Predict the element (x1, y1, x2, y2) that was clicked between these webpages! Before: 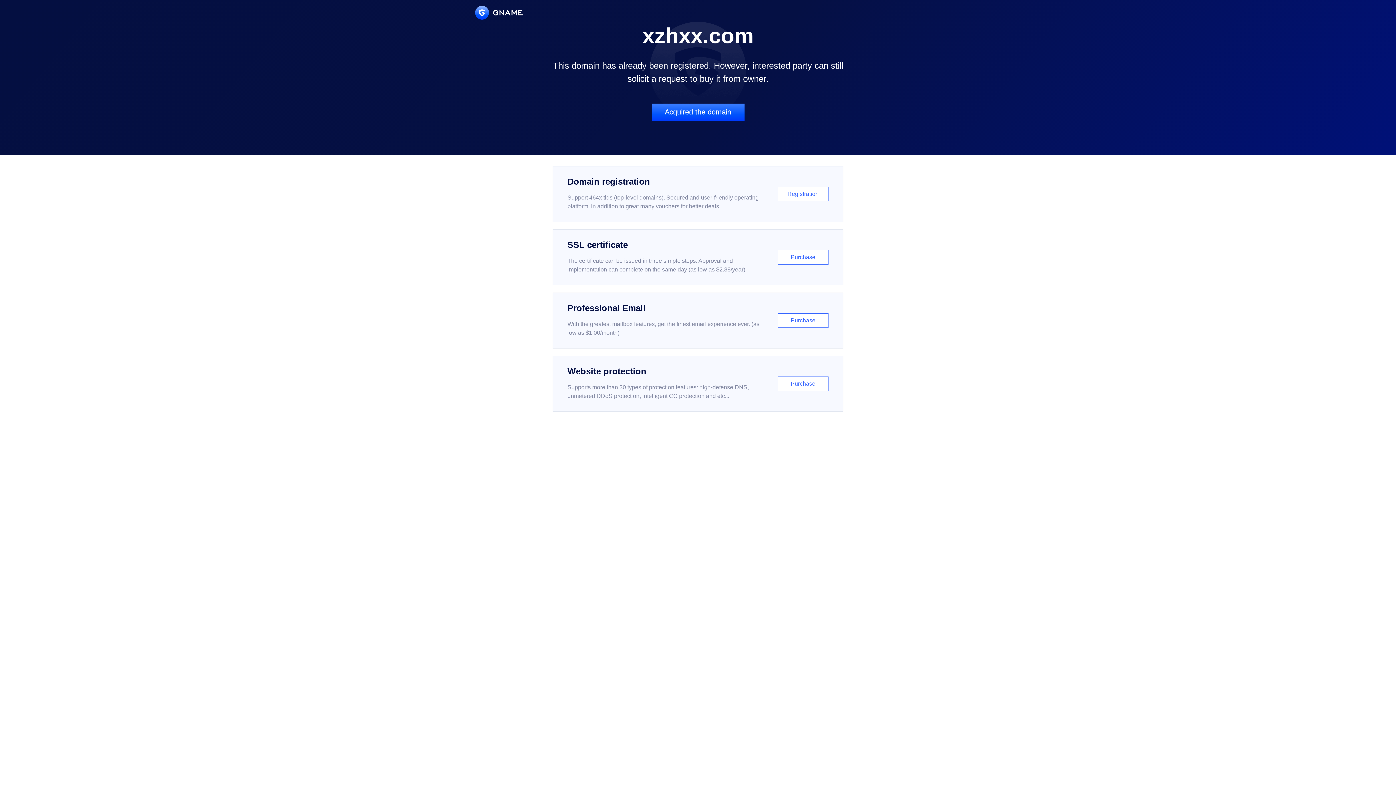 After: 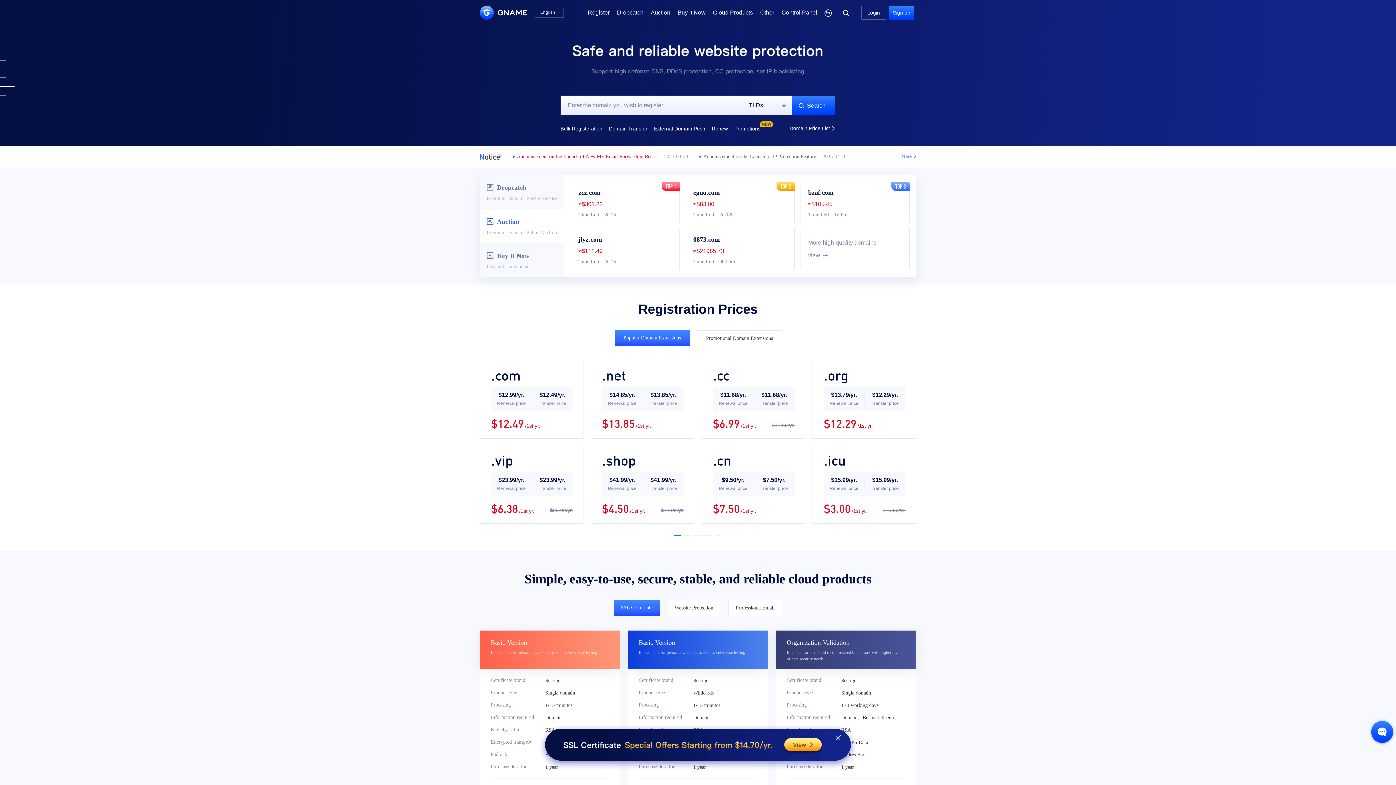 Action: bbox: (475, 5, 522, 19)